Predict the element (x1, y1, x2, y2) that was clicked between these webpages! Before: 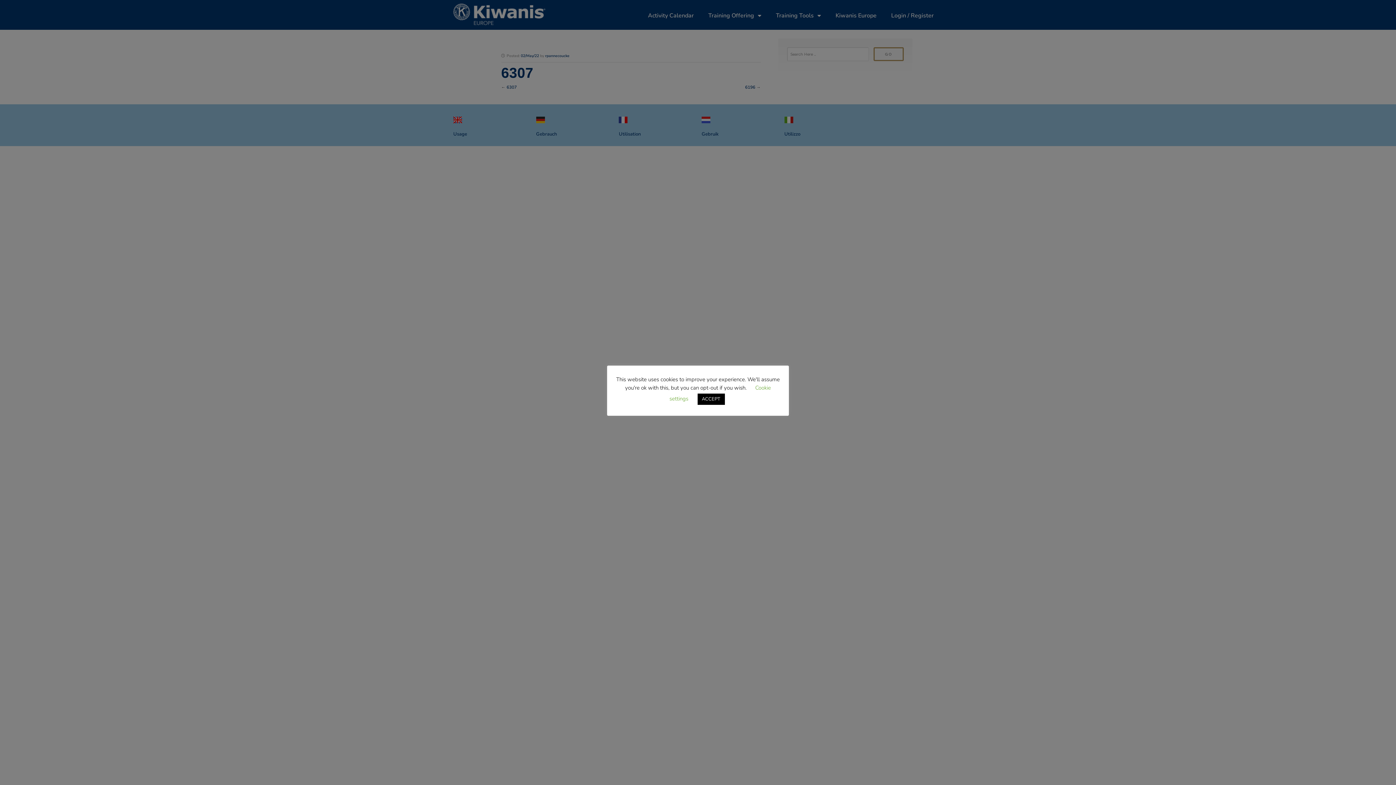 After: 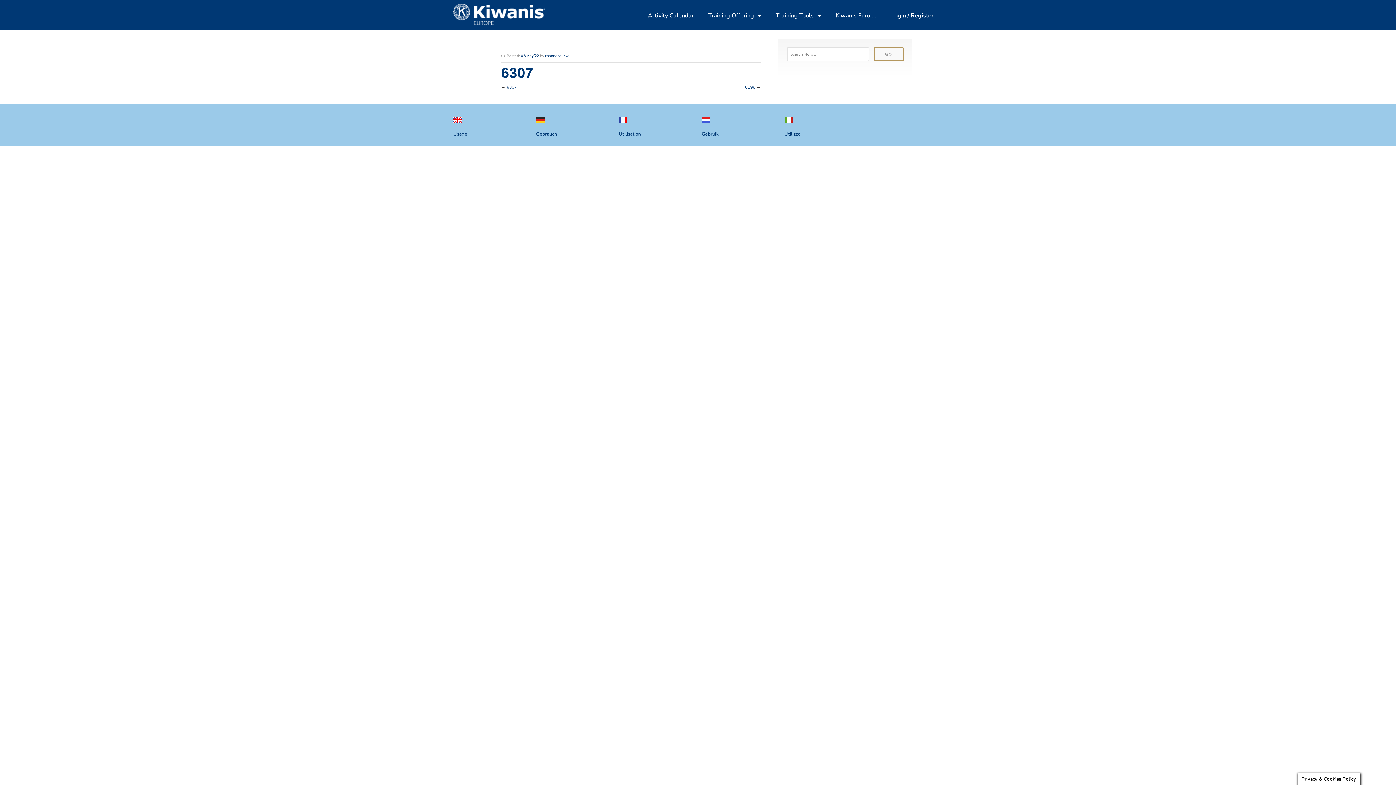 Action: label: ACCEPT bbox: (697, 393, 724, 405)